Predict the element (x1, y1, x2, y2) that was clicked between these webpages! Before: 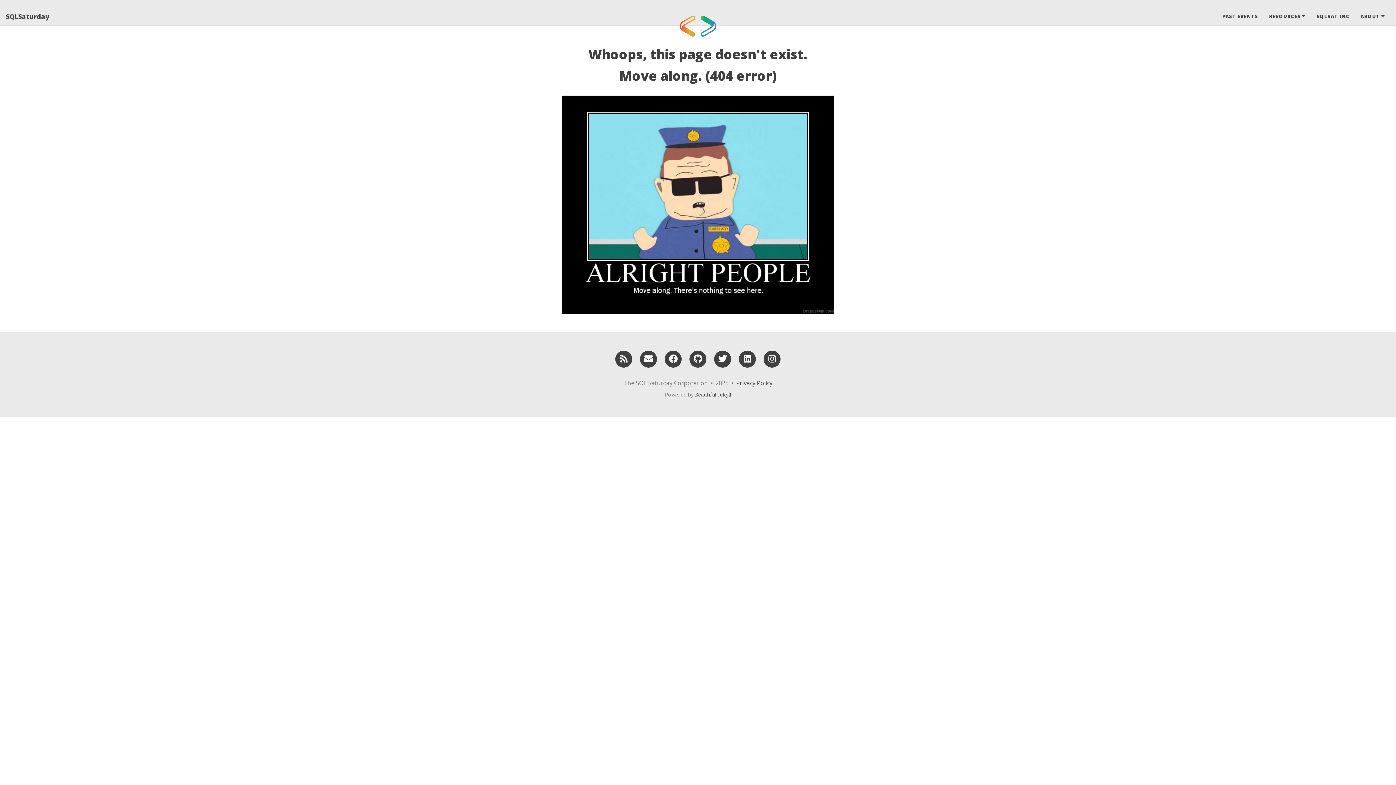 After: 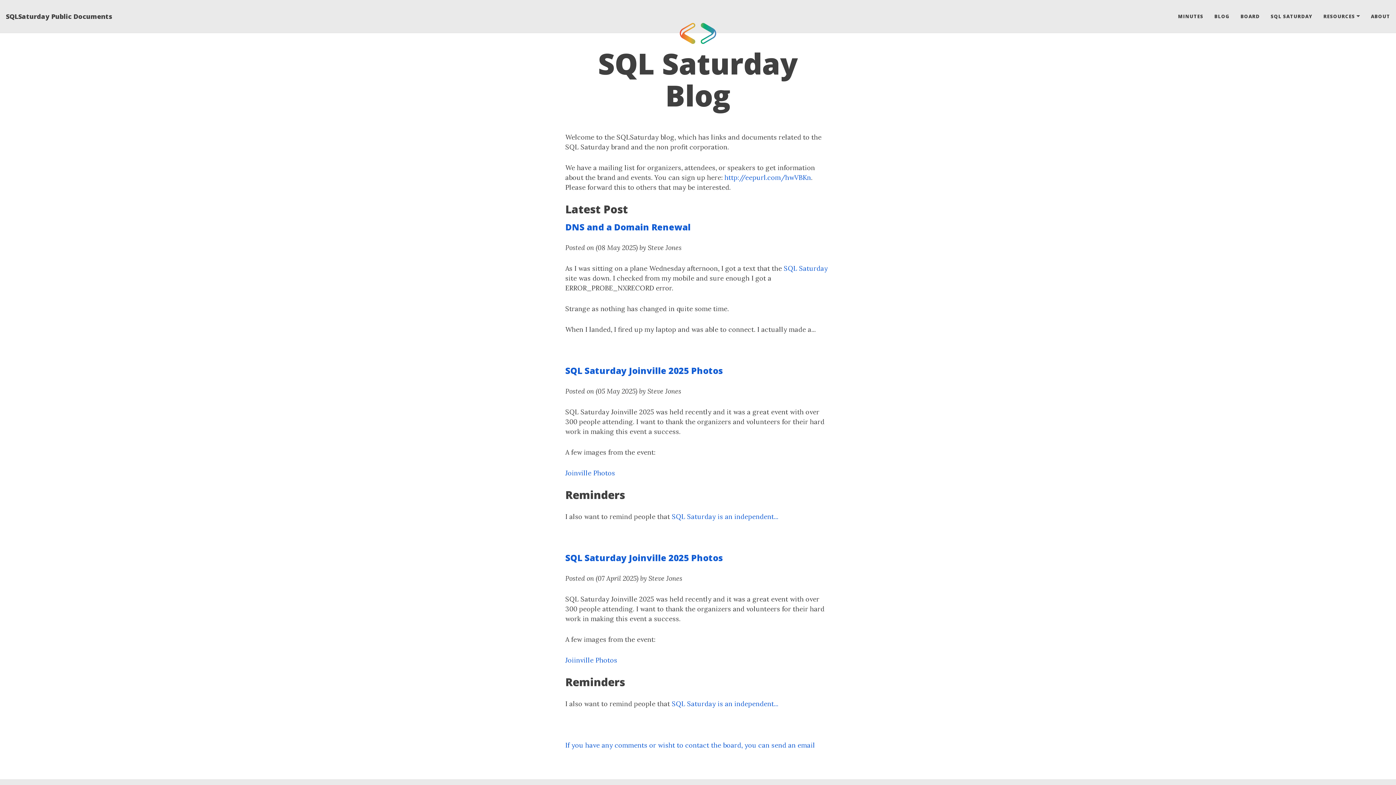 Action: bbox: (1311, 7, 1355, 25) label: SQLSAT INC